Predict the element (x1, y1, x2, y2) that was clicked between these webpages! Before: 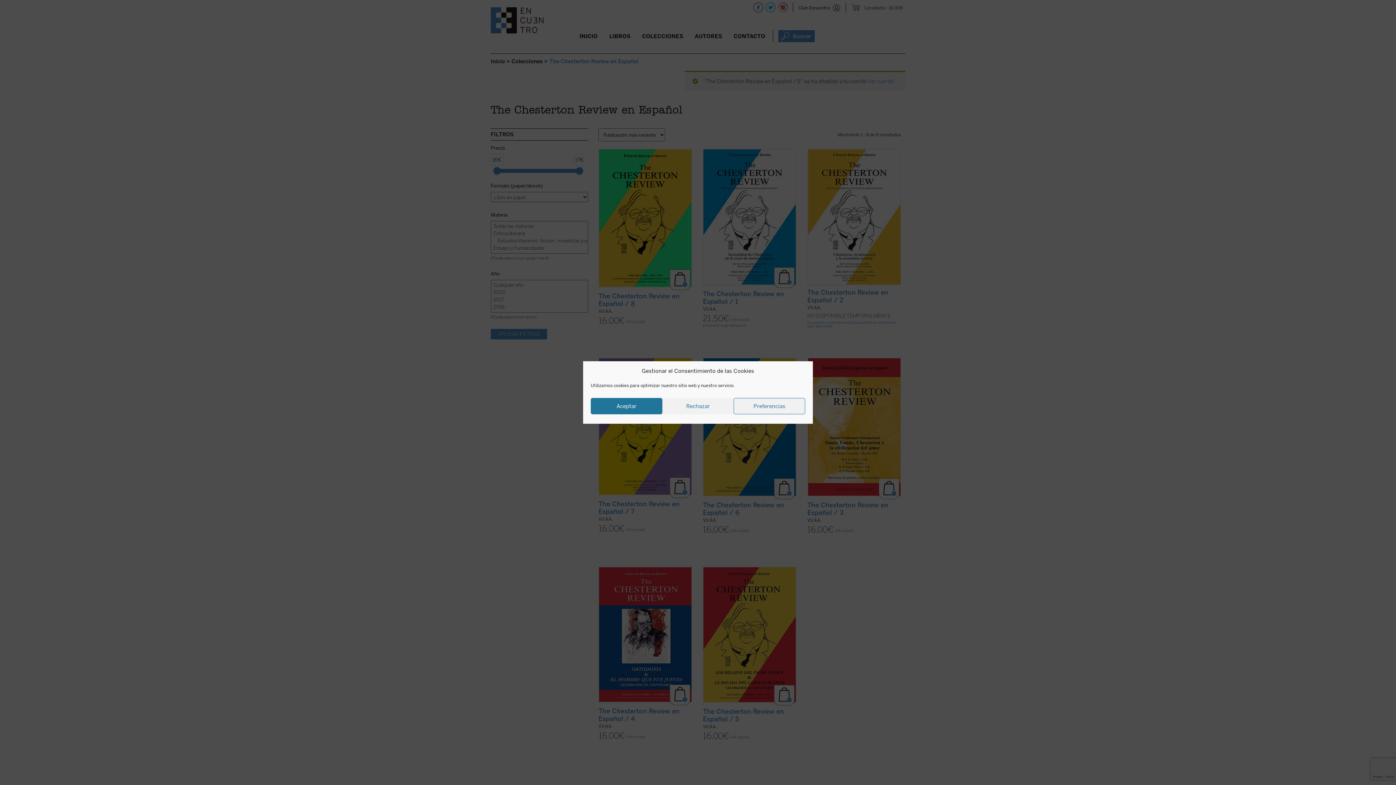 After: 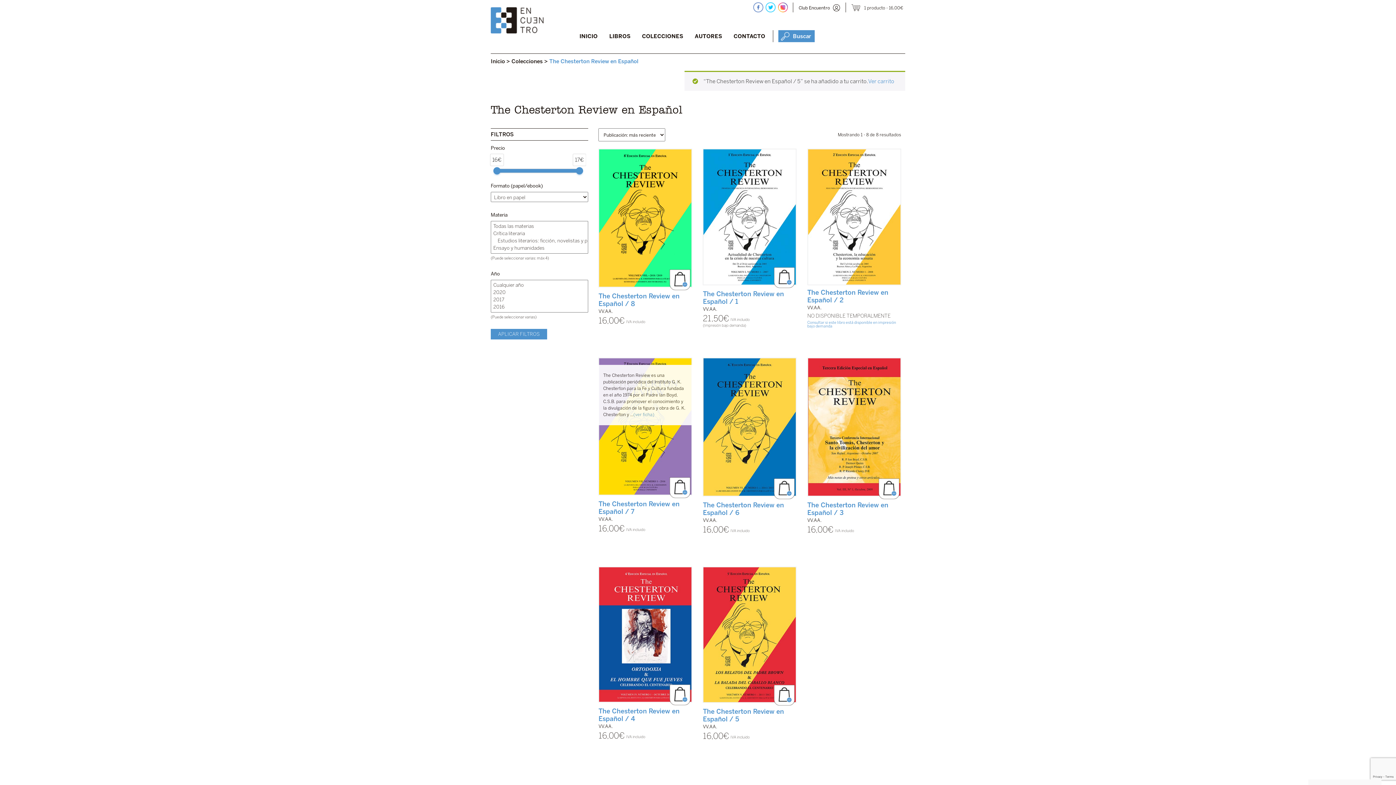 Action: bbox: (590, 398, 662, 414) label: Aceptar